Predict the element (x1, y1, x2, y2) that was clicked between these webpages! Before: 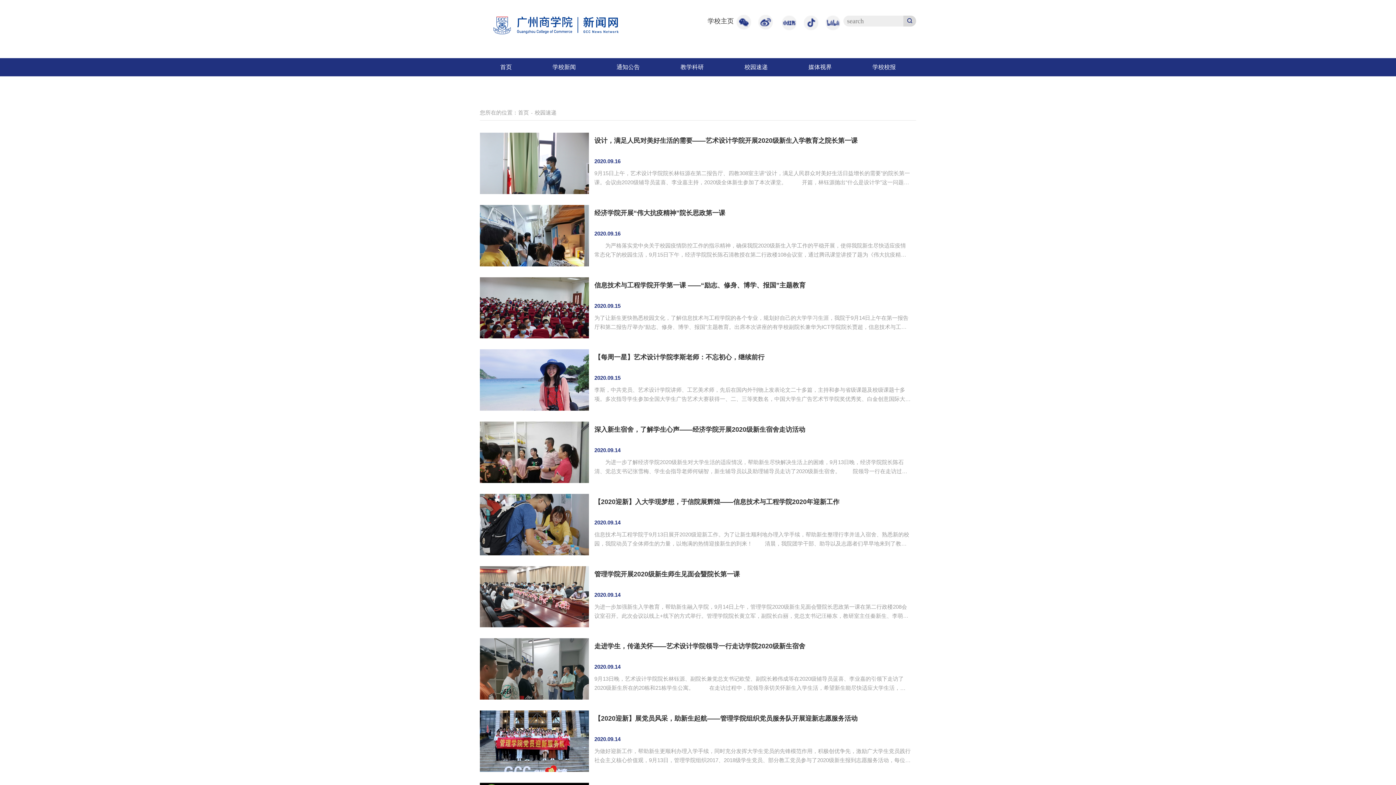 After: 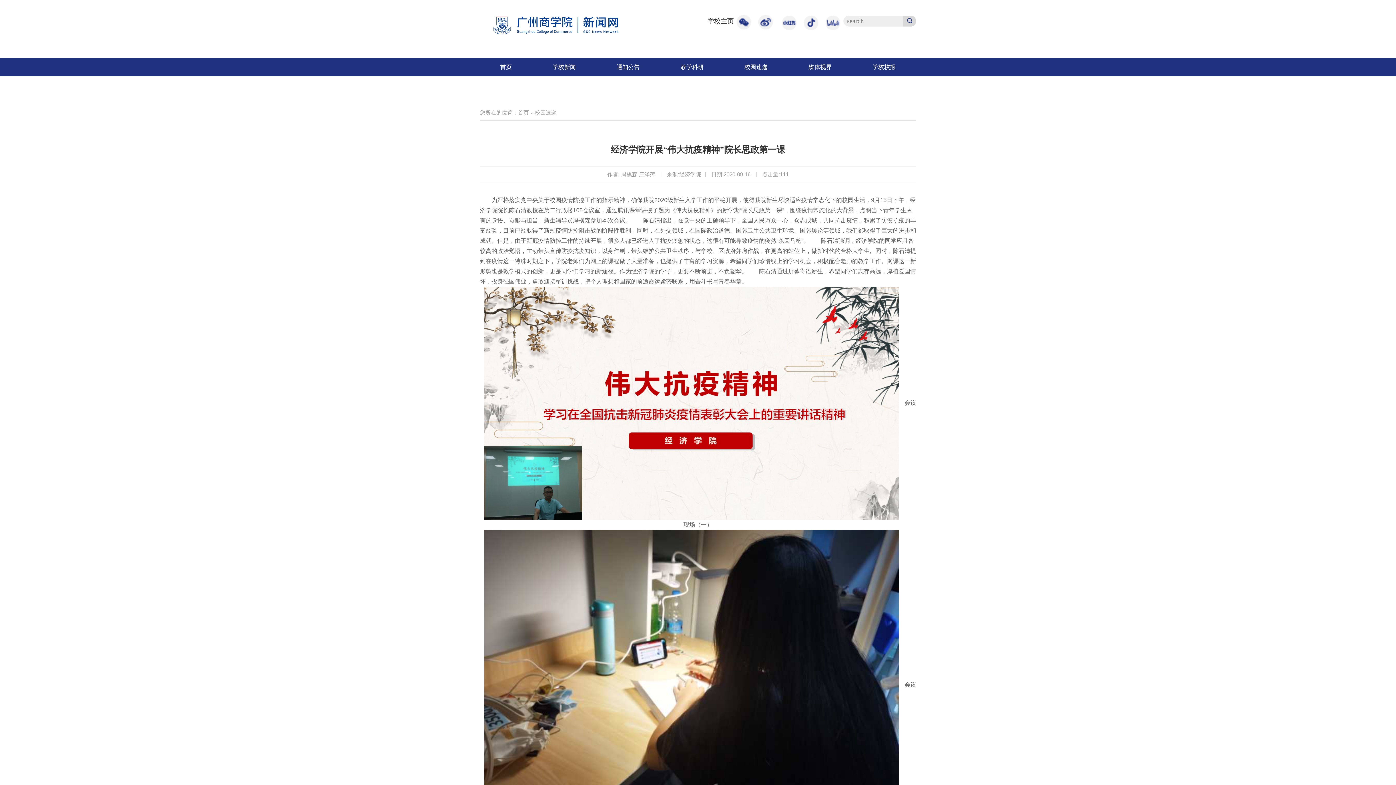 Action: bbox: (594, 208, 910, 259) label: 经济学院开展“伟大抗疫精神”院长思政第一课
2020.09.16

　　为严格落实党中央关于校园疫情防控工作的指示精神，确保我院2020级新生入学工作的平稳开展，使得我院新生尽快适应疫情常态化下的校园生活，9月15日下午，经济学院院长陈石清教授在第二行政楼108会议室，通过腾讯课堂讲授了题为《伟大抗疫精神》的新学期“院长思政第一课”，围绕疫情常态化的大背景，点明当下青年学生应有的觉悟、贡献与担当。新生辅导员冯棋森参加本次会议。　　陈石清指出，在党中央的正确领导下，全国人民万众一心，众志成城，共同抗击疫情，积累了防疫抗疫的丰富经验，目前已经取得了新冠疫情防控...